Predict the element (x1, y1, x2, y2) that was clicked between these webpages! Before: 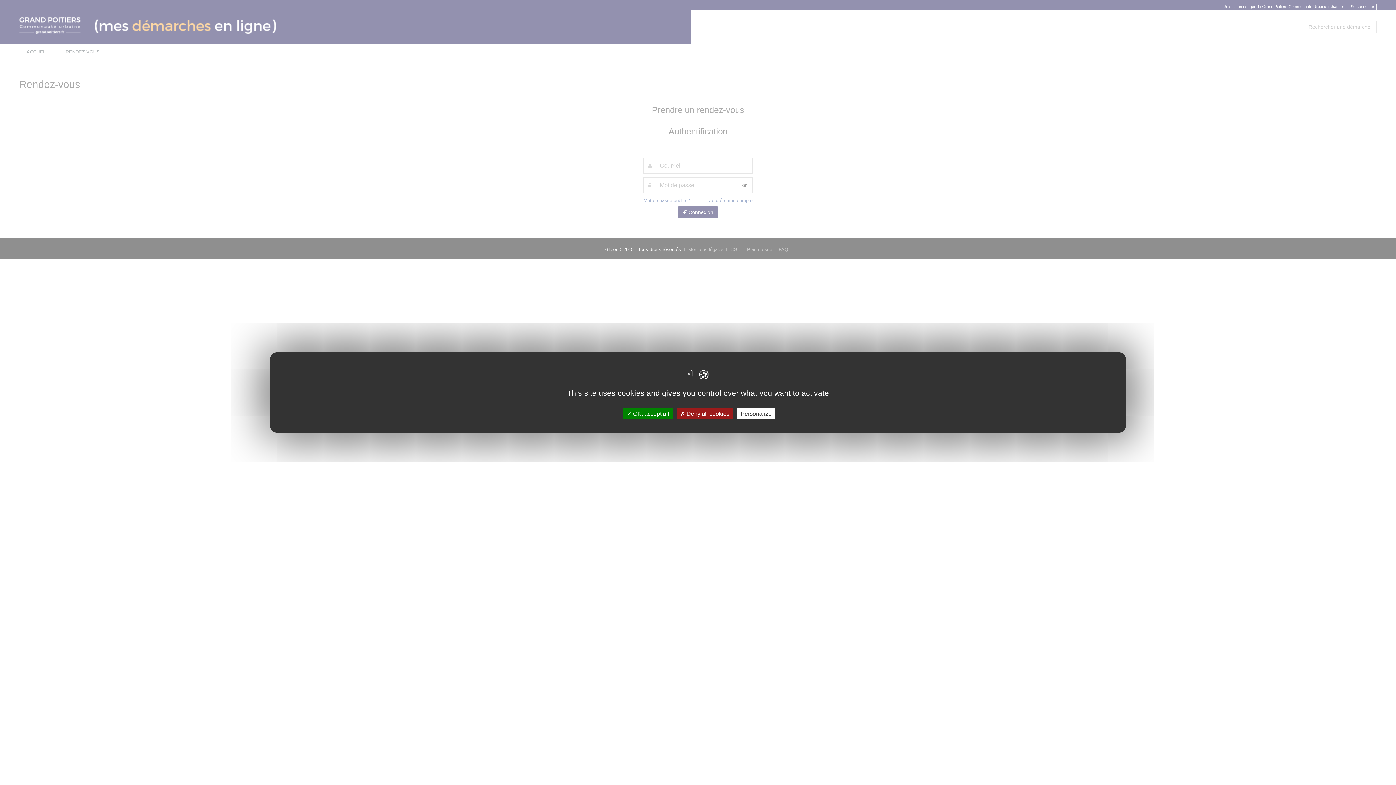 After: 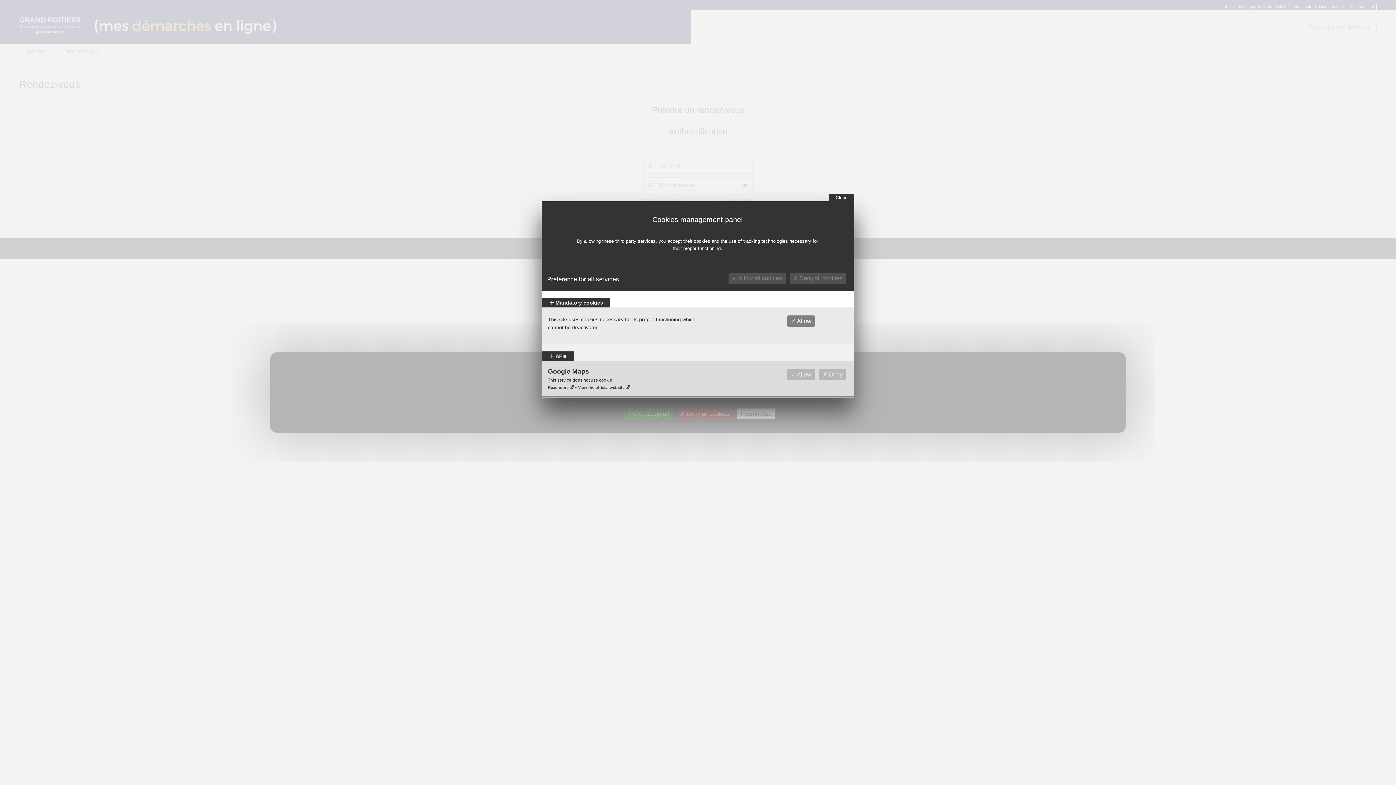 Action: bbox: (737, 408, 775, 419) label: Personalize